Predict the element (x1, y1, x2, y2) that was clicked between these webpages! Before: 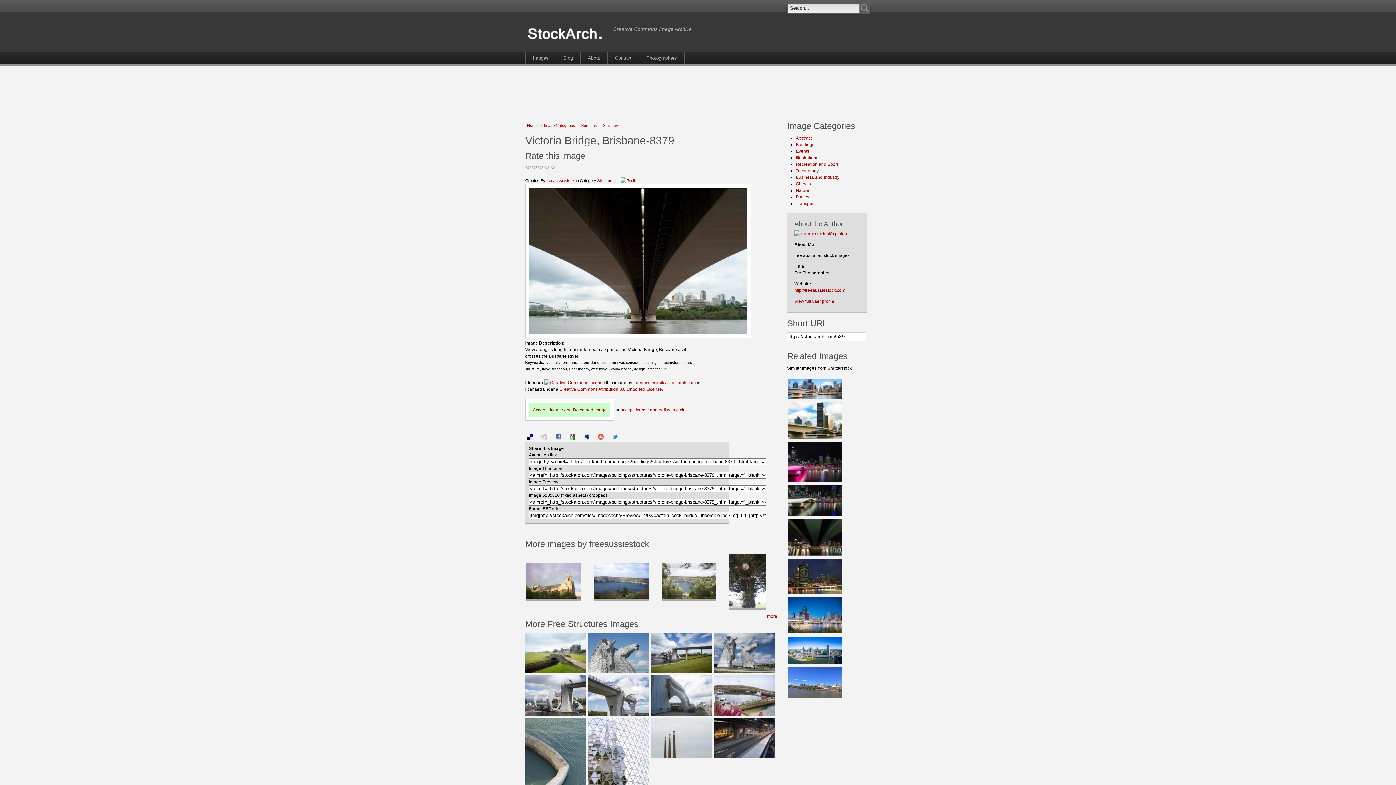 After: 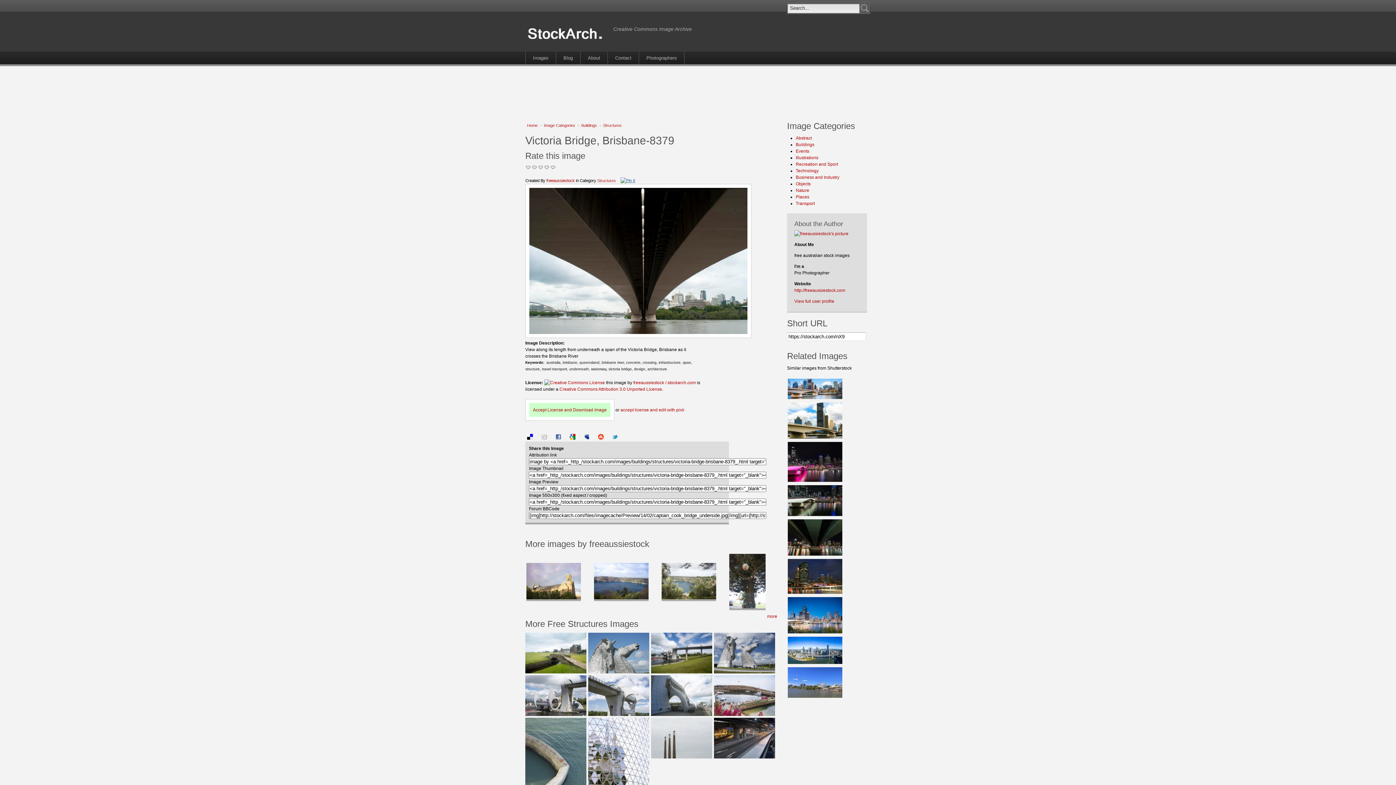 Action: bbox: (620, 178, 635, 182)